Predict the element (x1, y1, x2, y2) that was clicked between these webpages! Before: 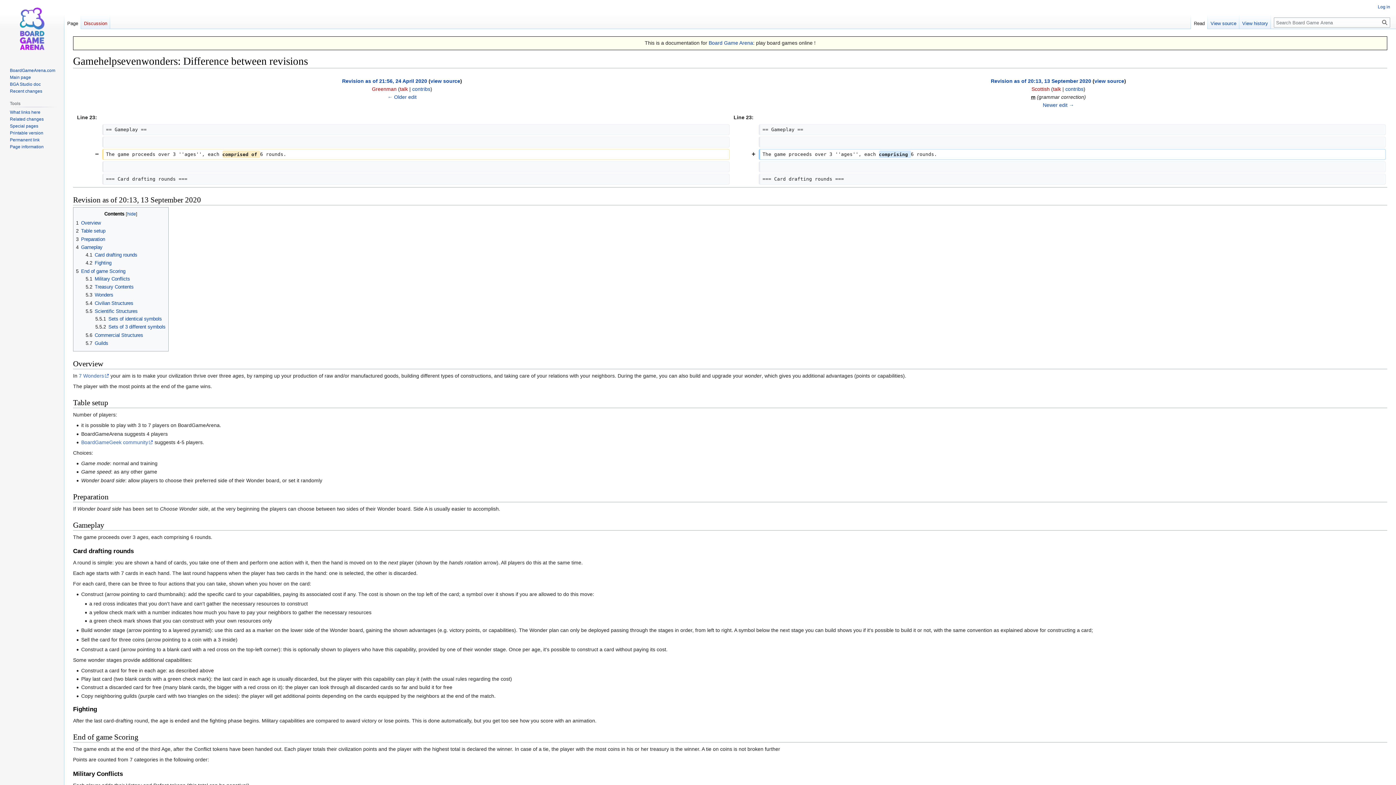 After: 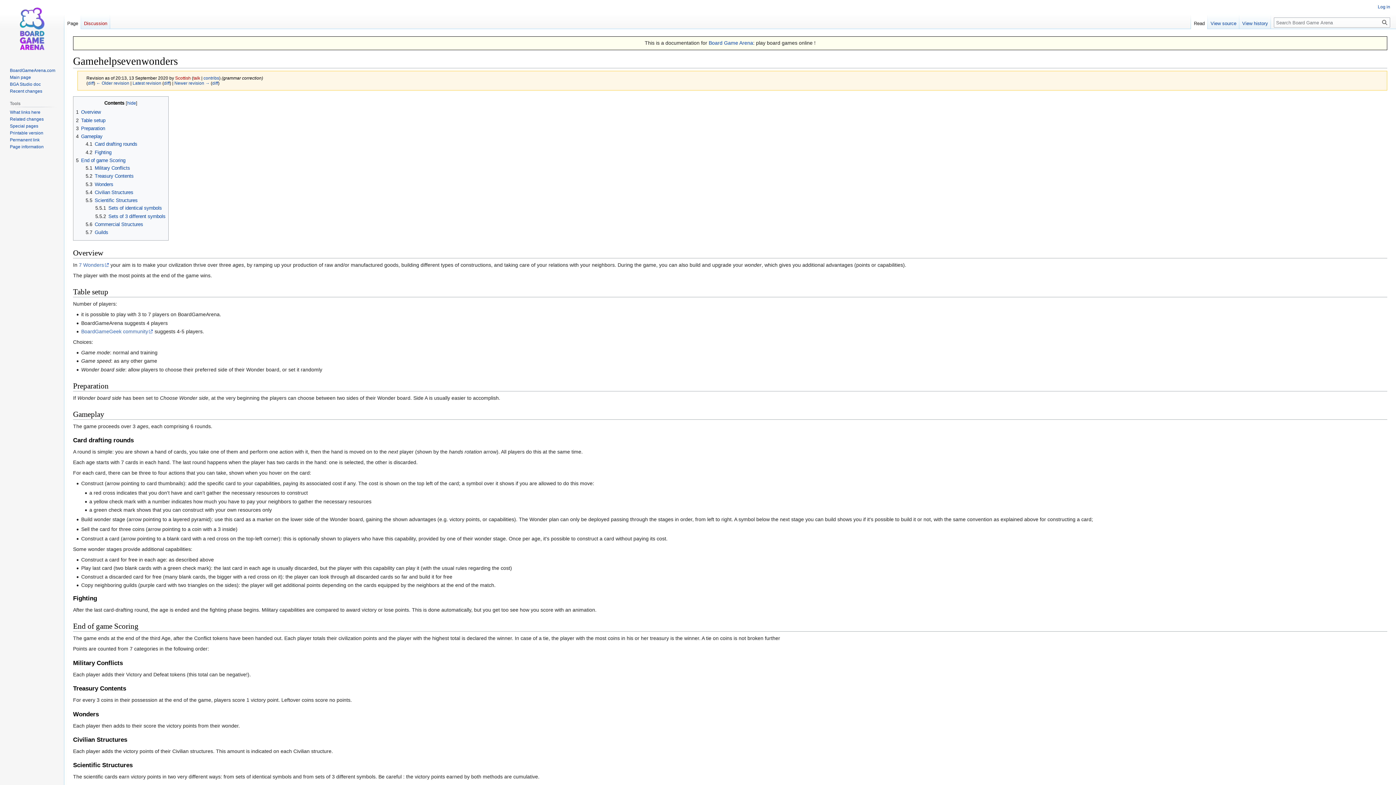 Action: bbox: (991, 78, 1091, 84) label: Revision as of 20:13, 13 September 2020